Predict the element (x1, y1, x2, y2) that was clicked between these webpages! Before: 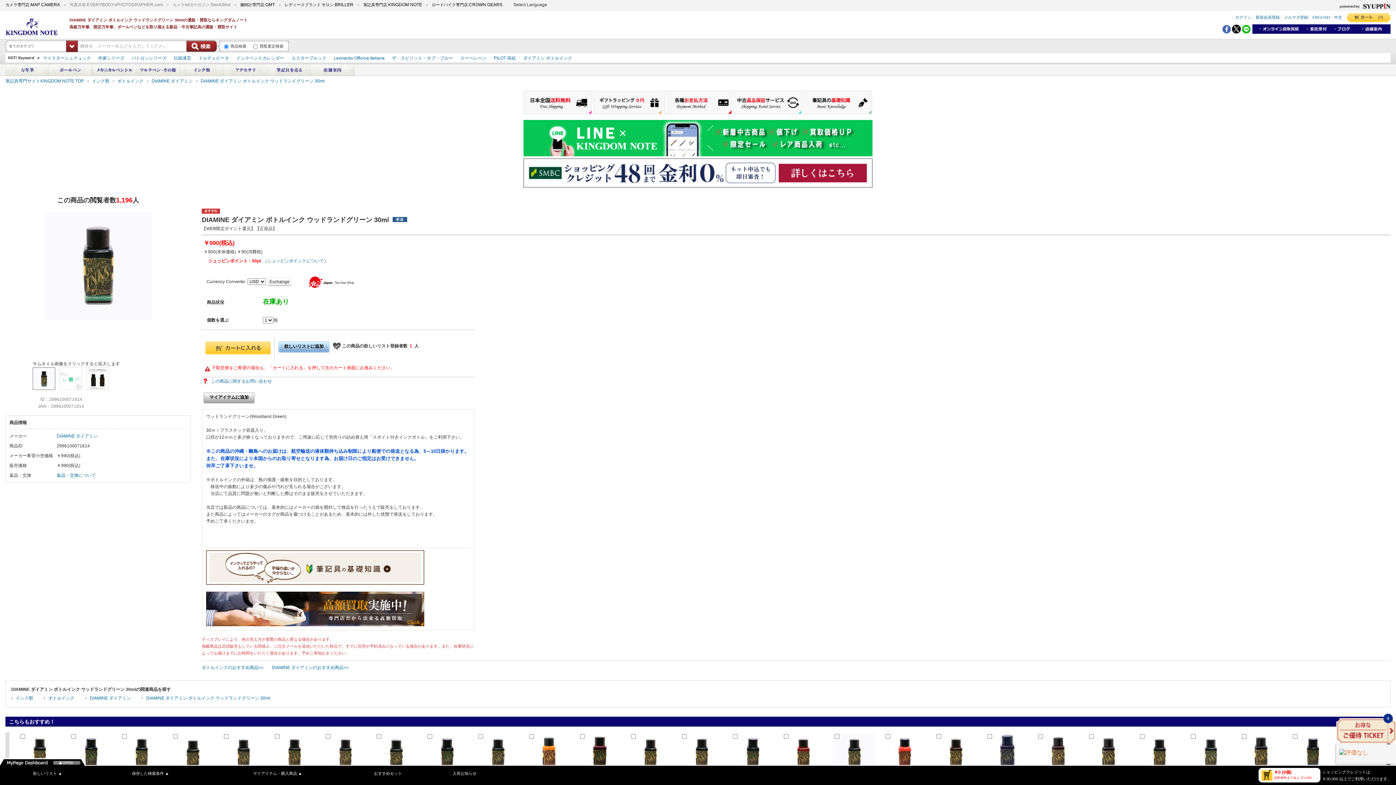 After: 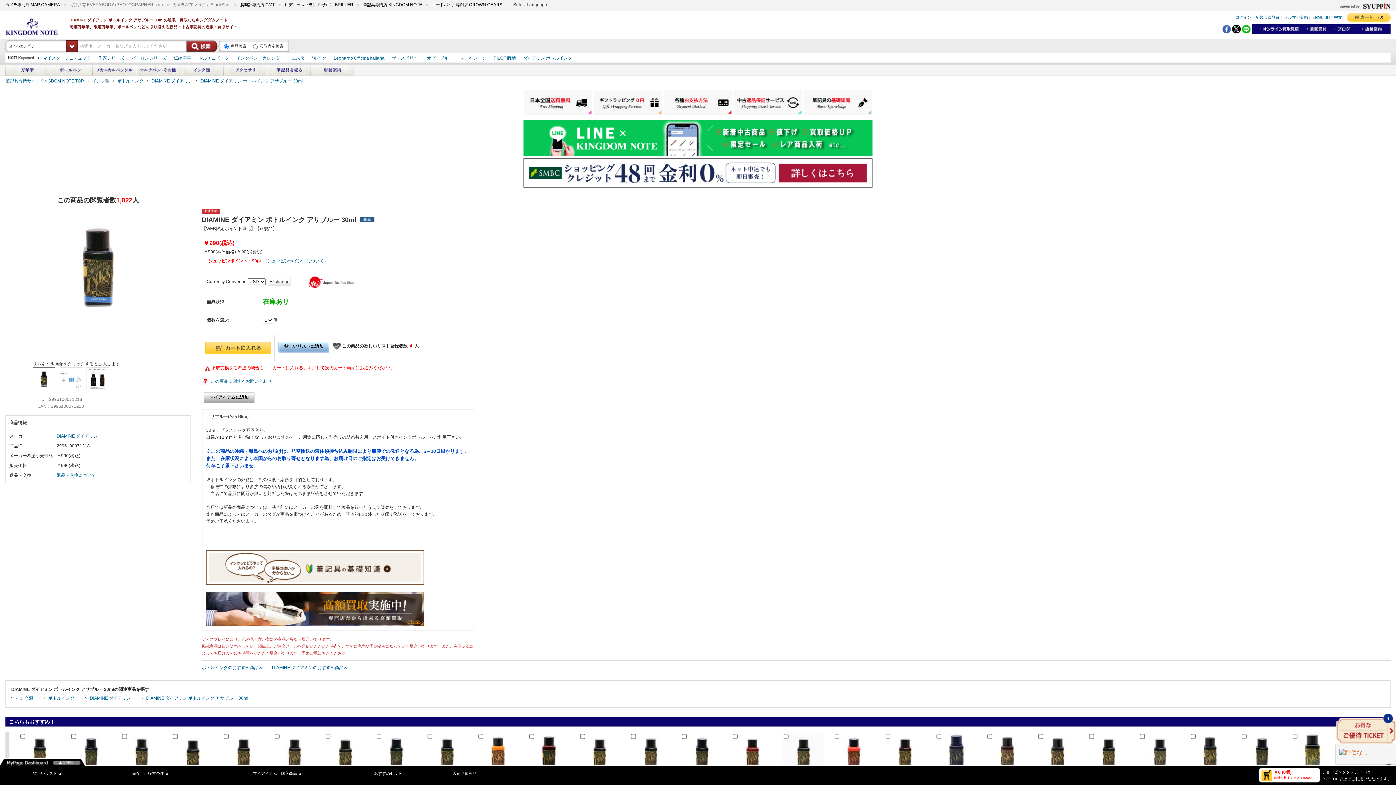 Action: bbox: (221, 732, 265, 776)